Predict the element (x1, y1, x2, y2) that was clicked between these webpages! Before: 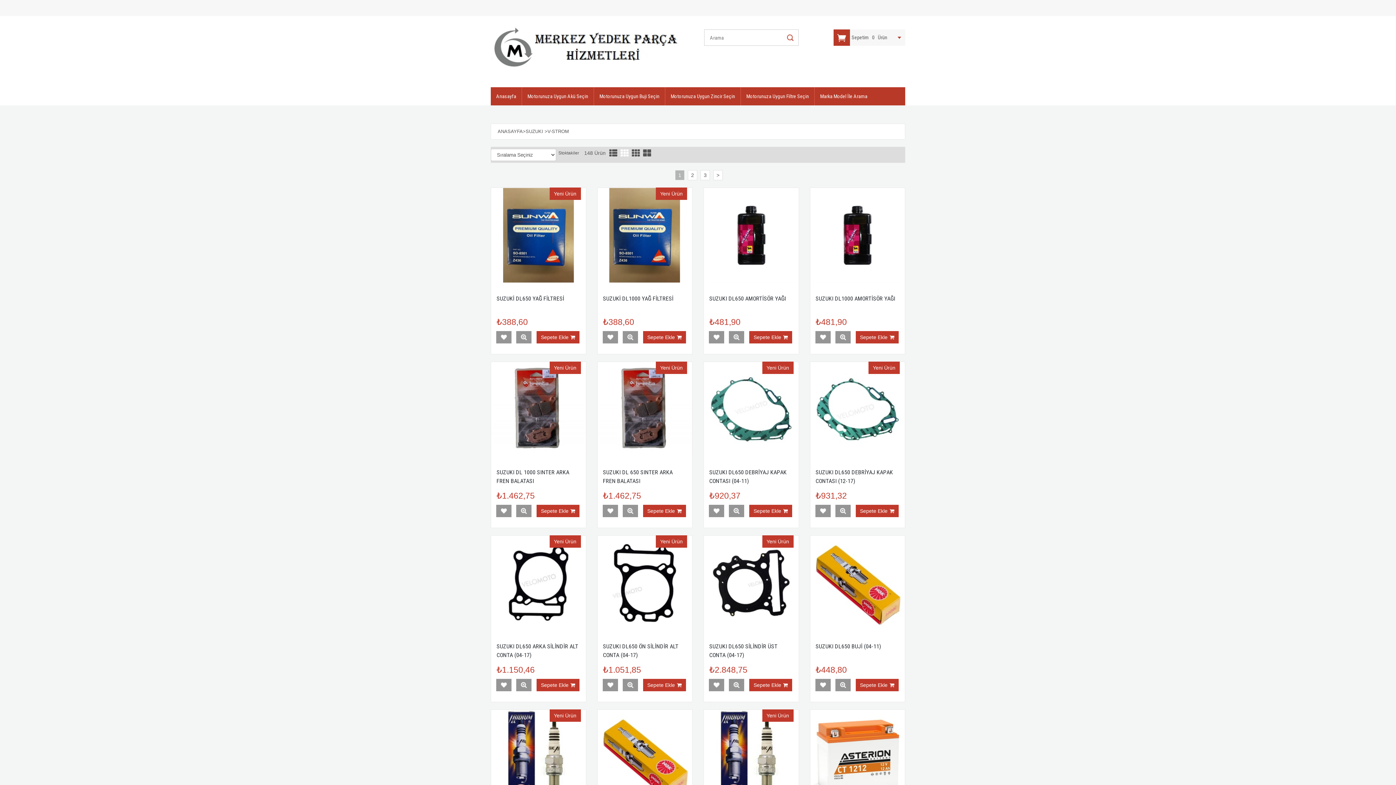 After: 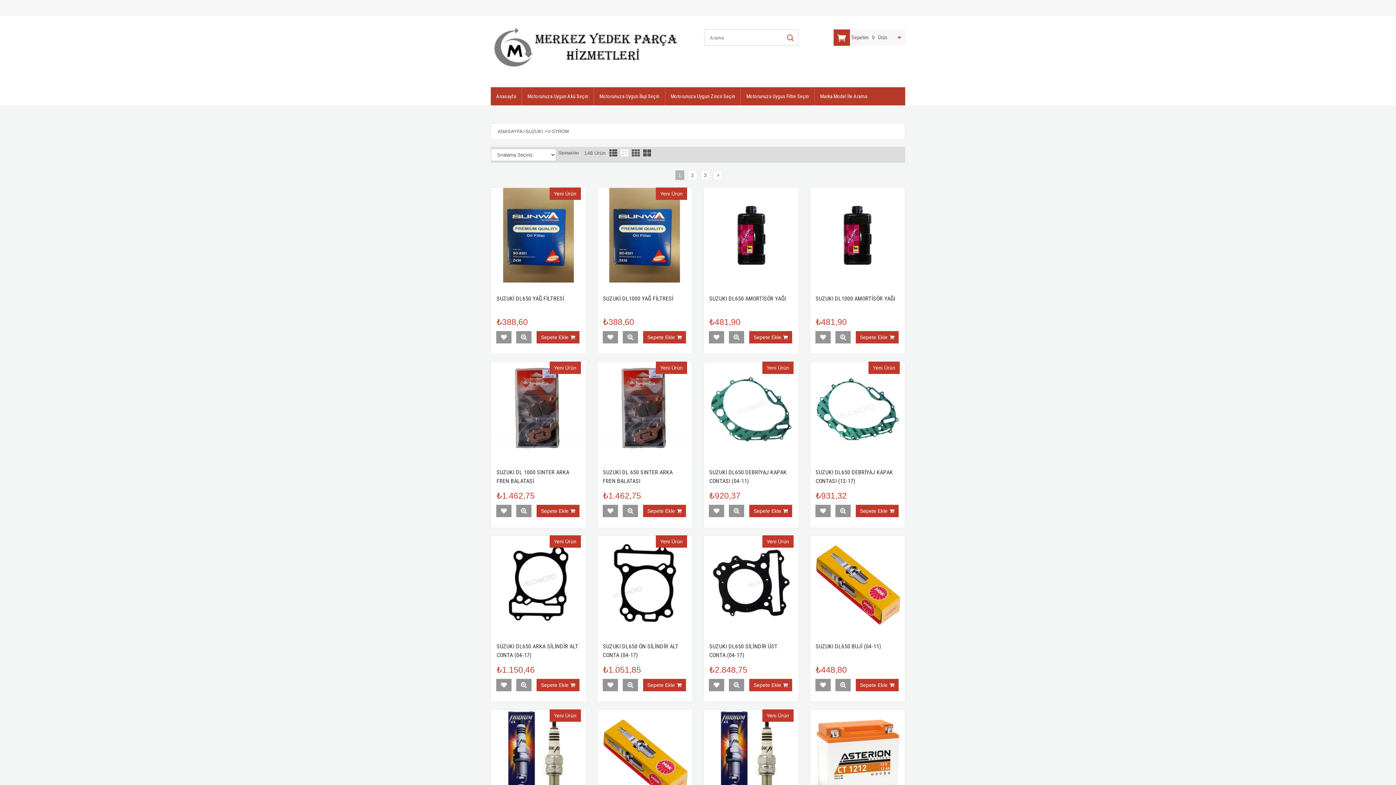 Action: bbox: (814, 87, 873, 105) label: Marka Model İle Arama